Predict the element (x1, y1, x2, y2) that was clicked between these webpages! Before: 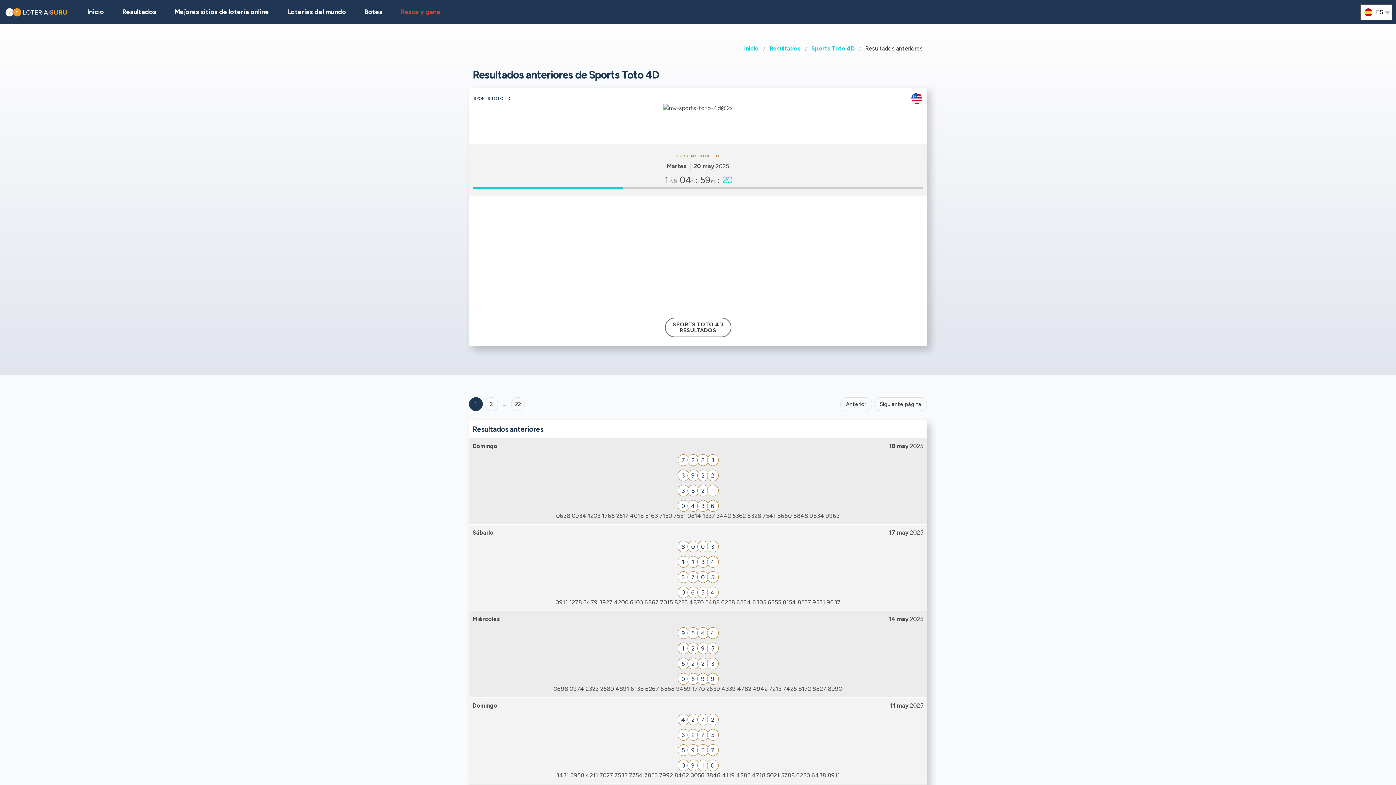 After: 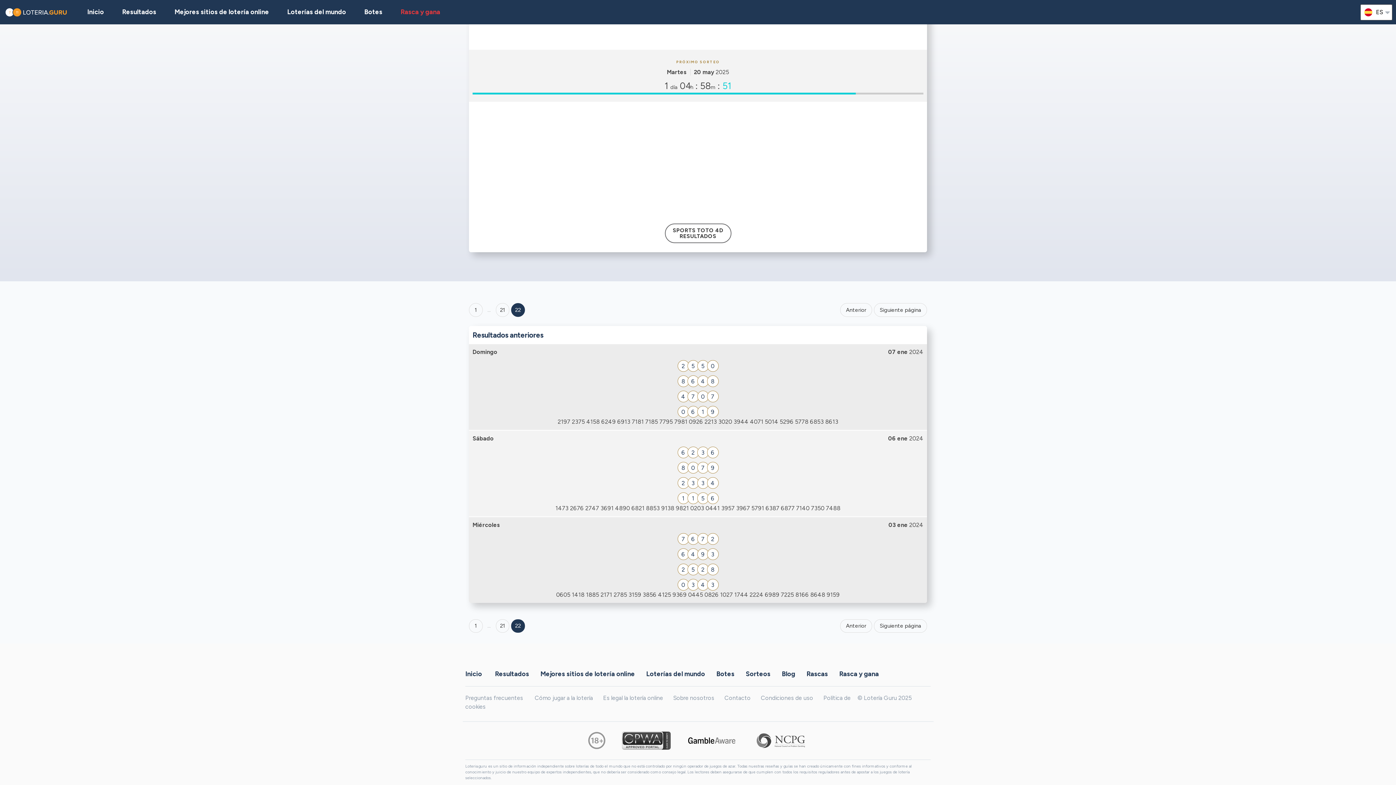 Action: bbox: (511, 397, 524, 411) label: 'Goto page + 22'